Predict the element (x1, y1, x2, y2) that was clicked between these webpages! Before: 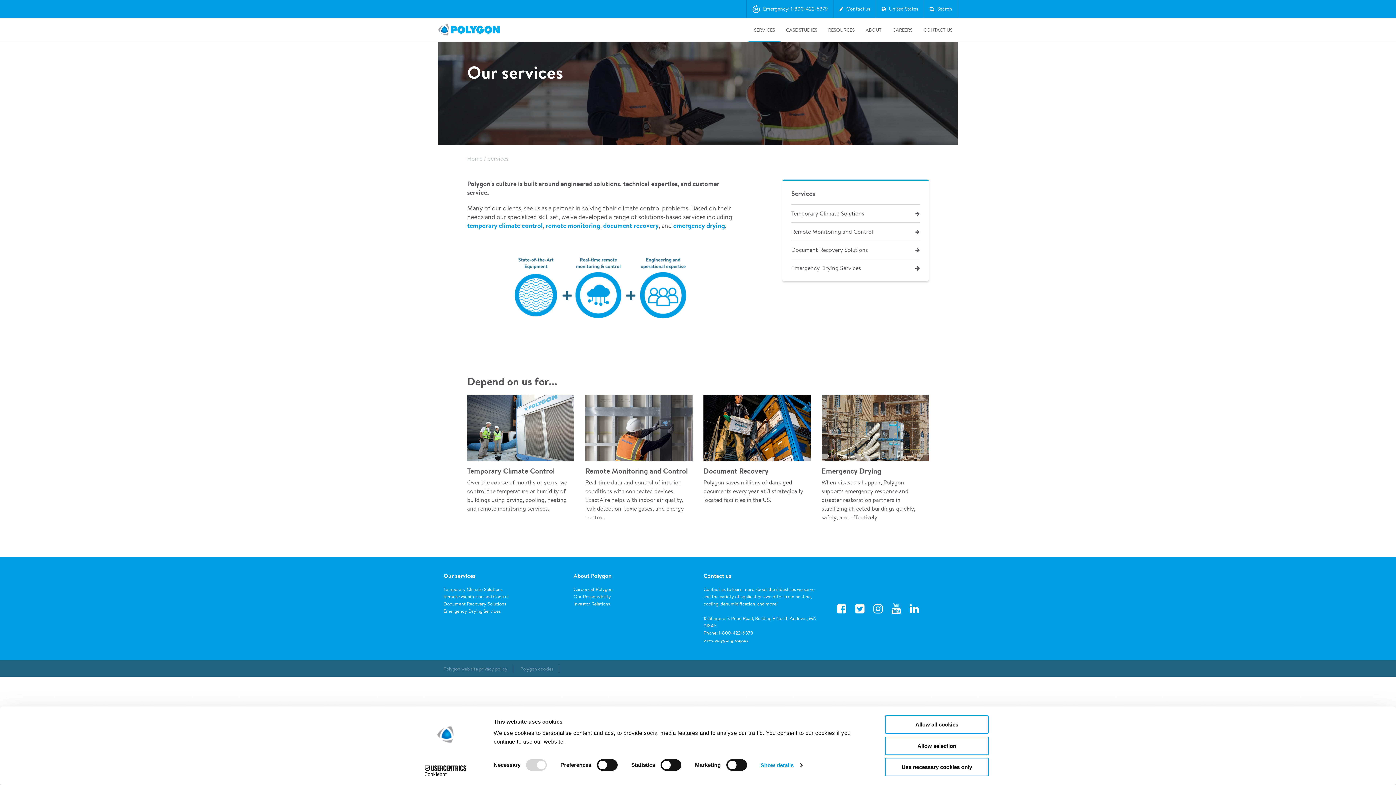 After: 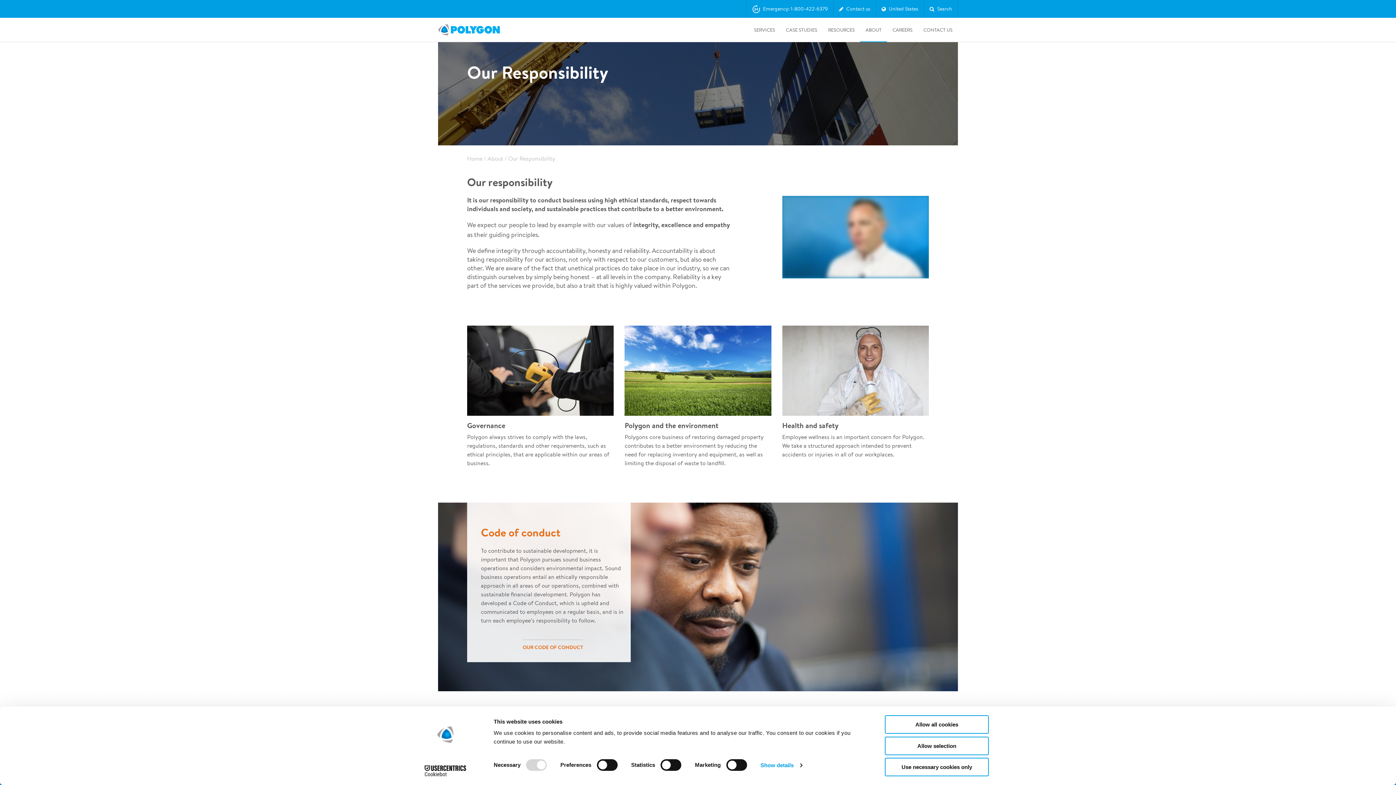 Action: bbox: (573, 593, 692, 600) label: Our Responsibility